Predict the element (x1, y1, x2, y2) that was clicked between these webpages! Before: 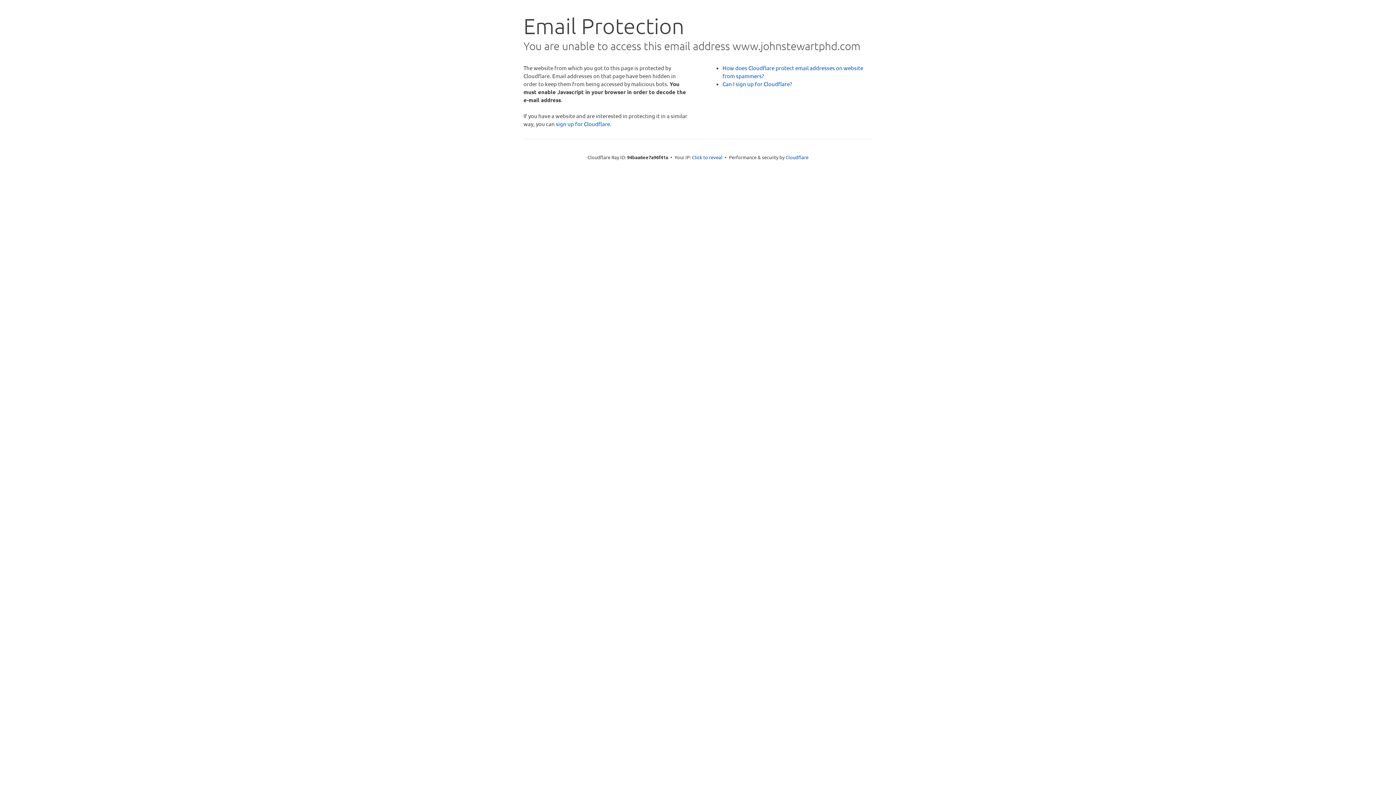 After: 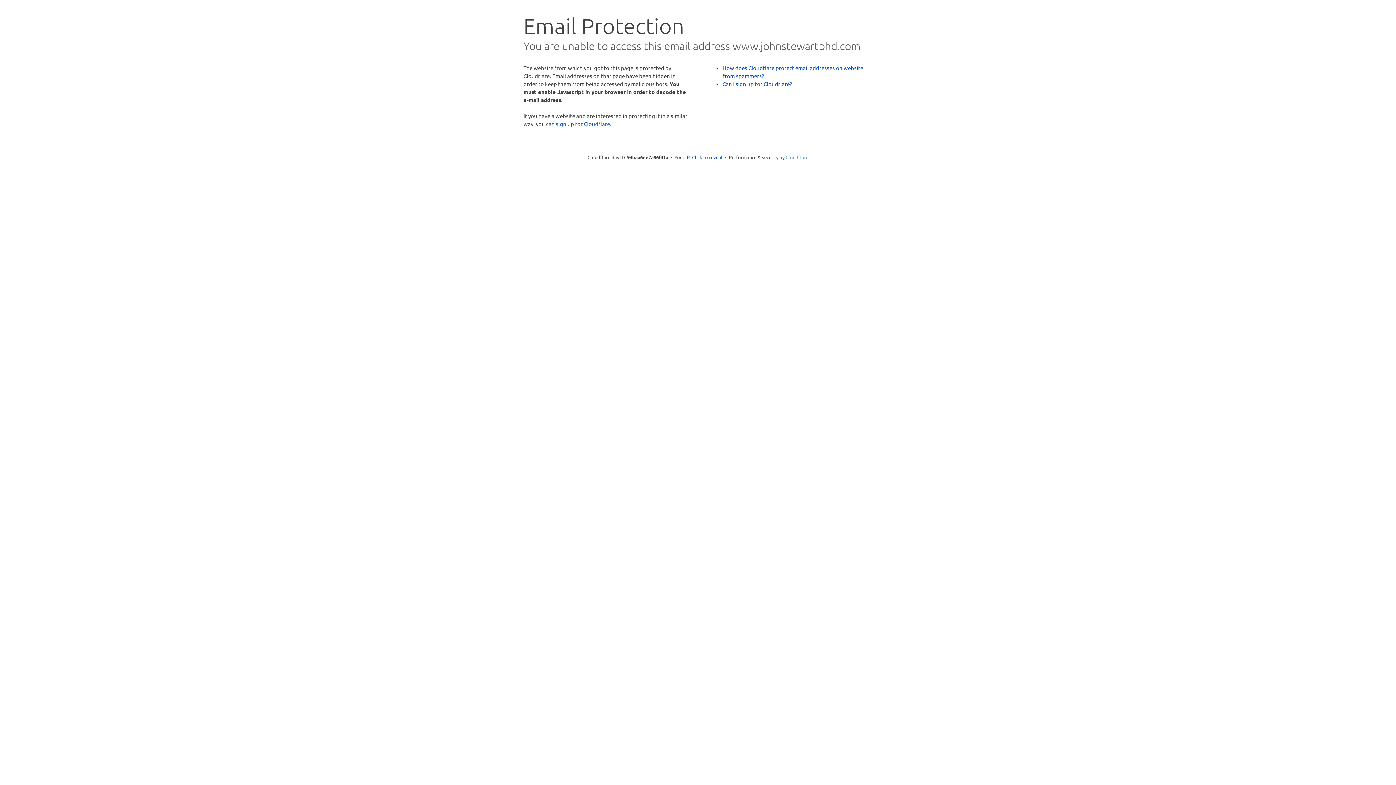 Action: label: Cloudflare bbox: (785, 154, 808, 160)